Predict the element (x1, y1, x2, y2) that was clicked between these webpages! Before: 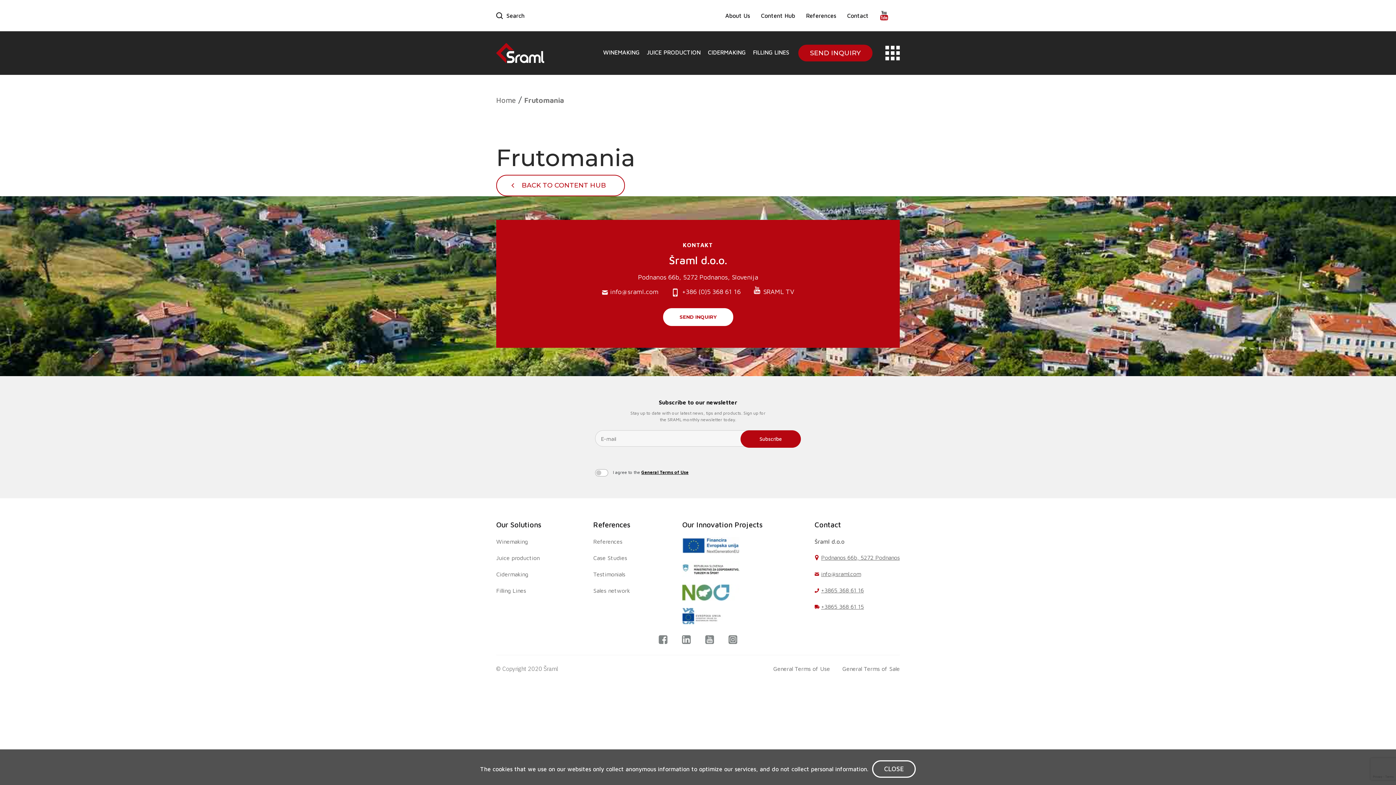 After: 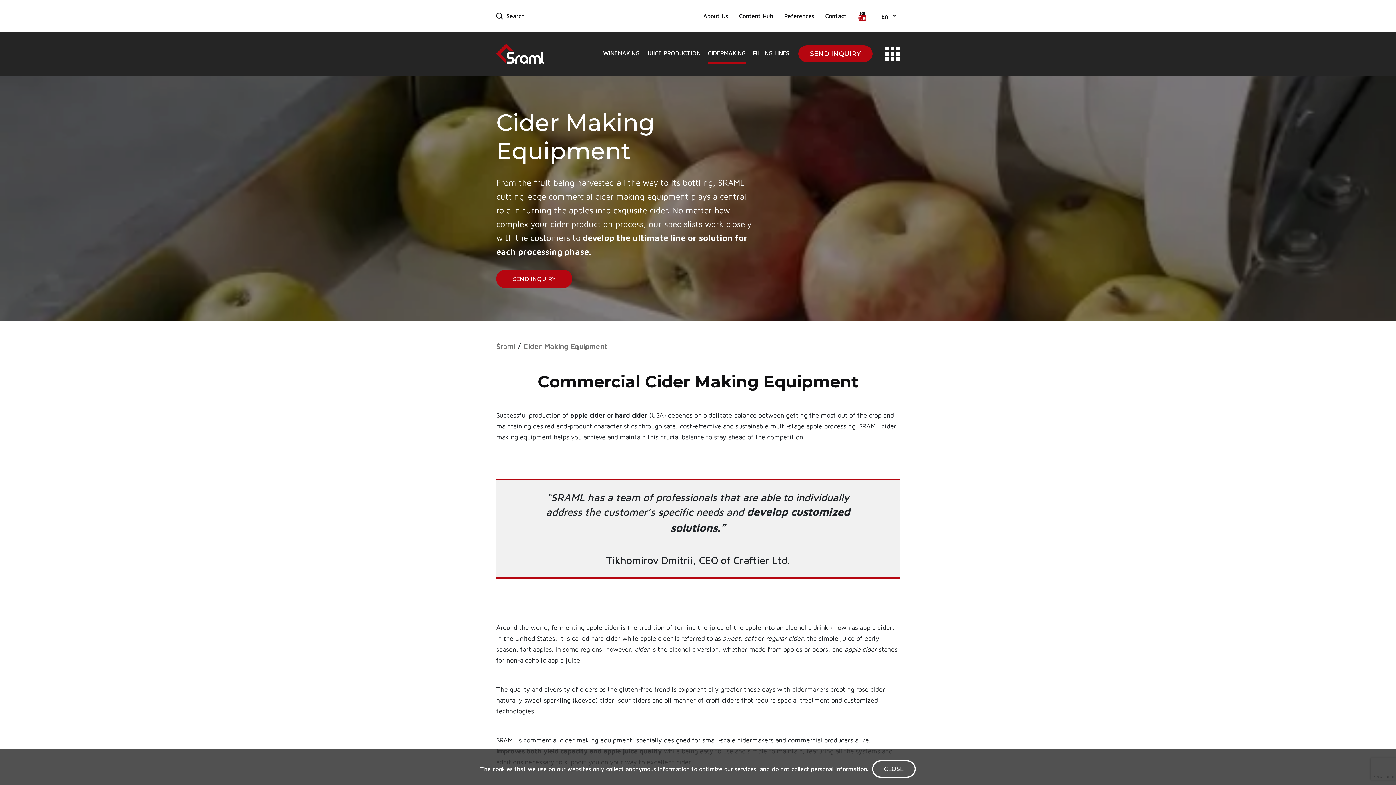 Action: label: Cidermaking bbox: (496, 571, 528, 577)